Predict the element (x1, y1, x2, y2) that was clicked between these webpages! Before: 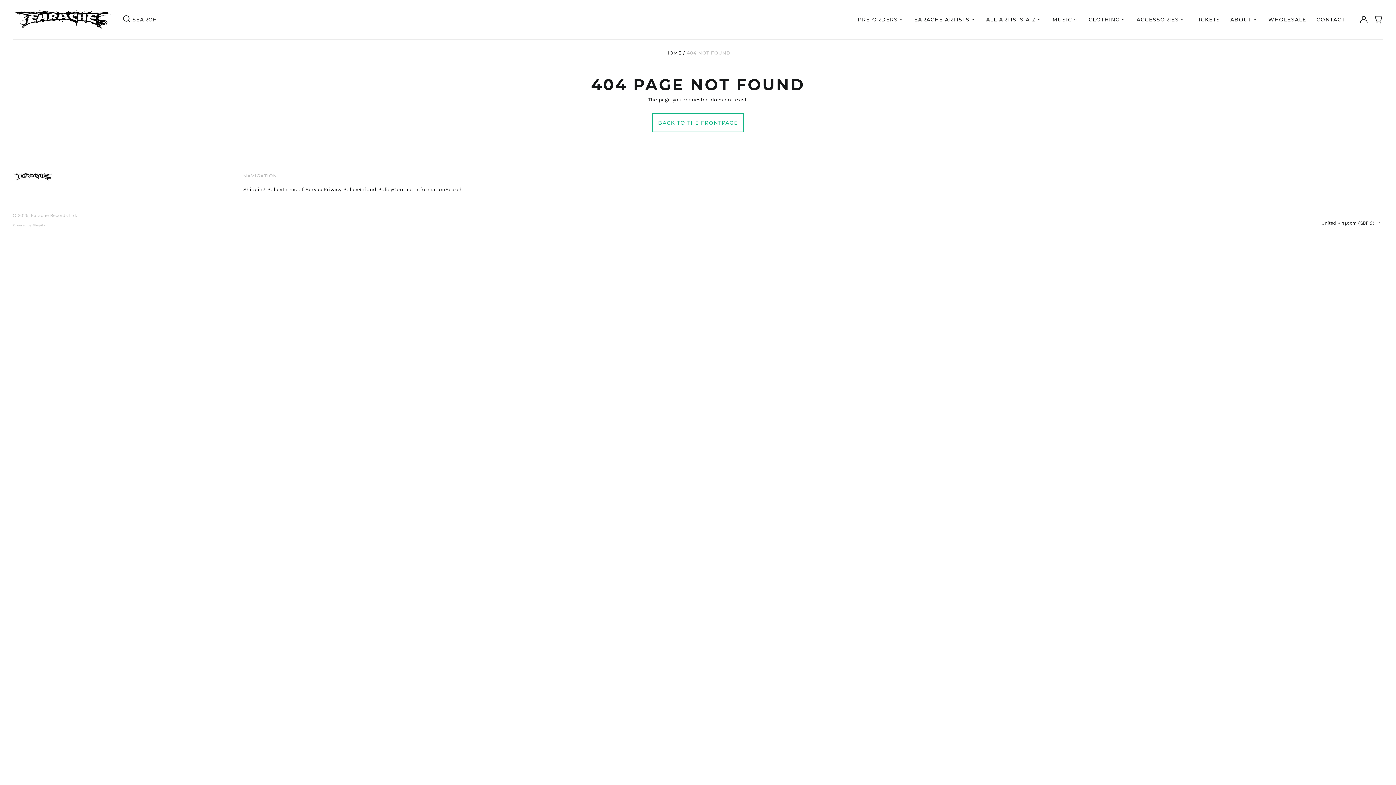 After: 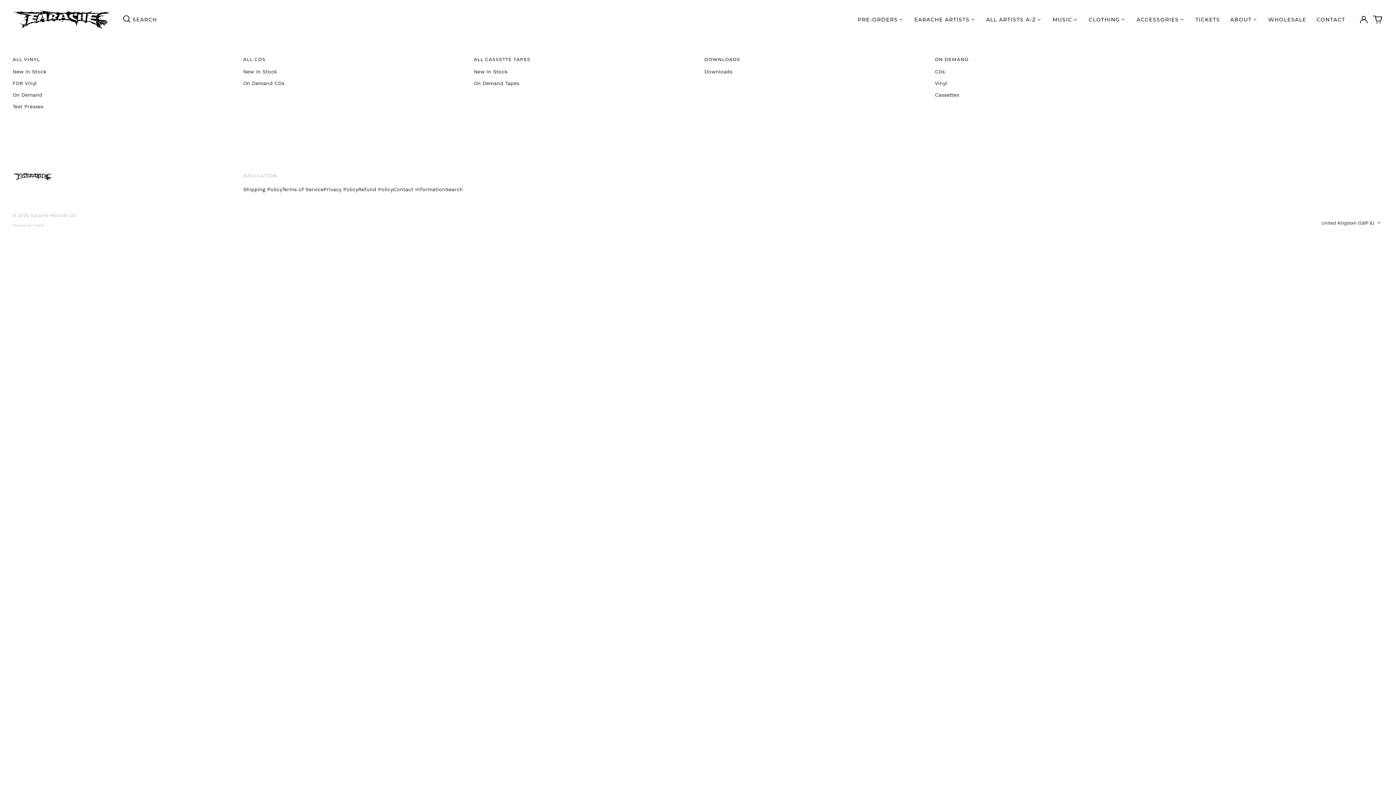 Action: bbox: (1047, 13, 1083, 25) label: MUSIC